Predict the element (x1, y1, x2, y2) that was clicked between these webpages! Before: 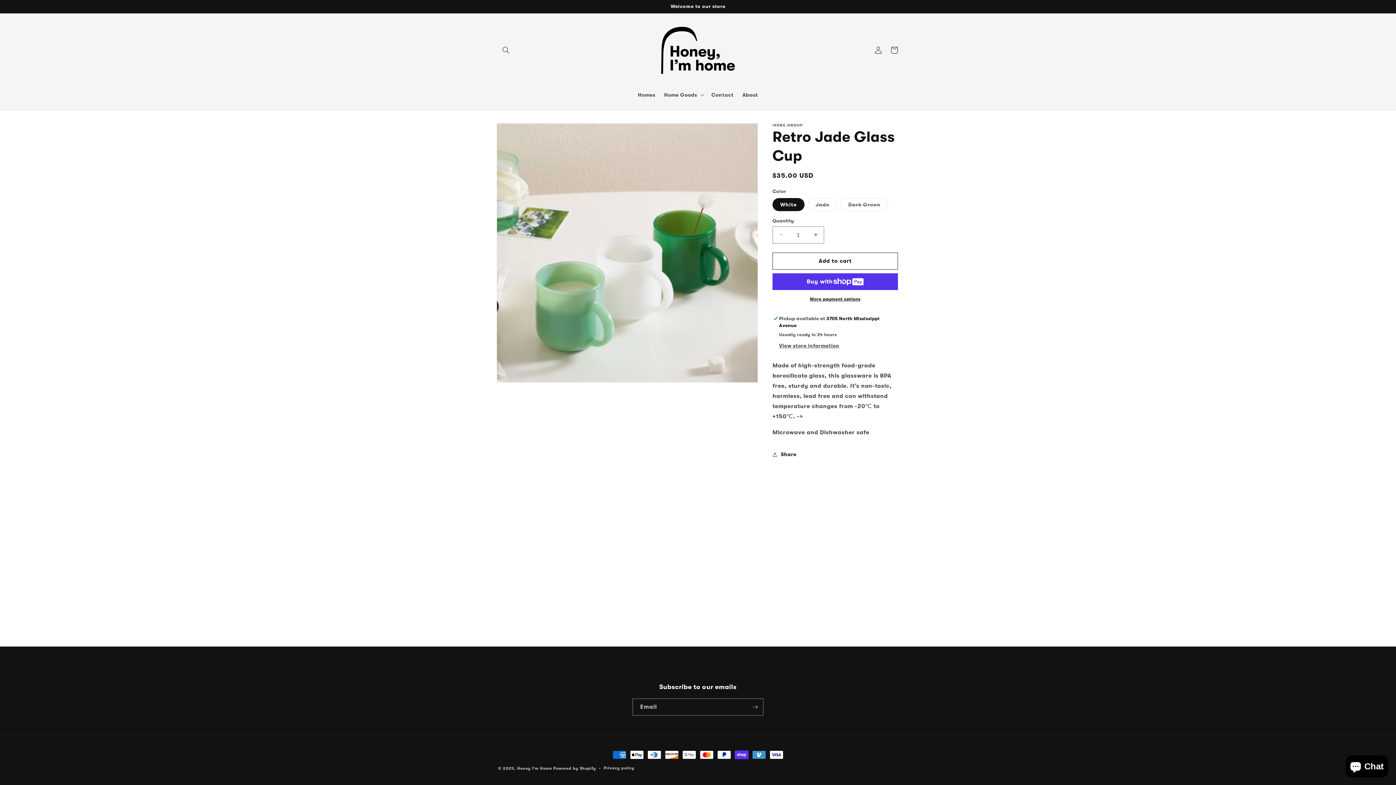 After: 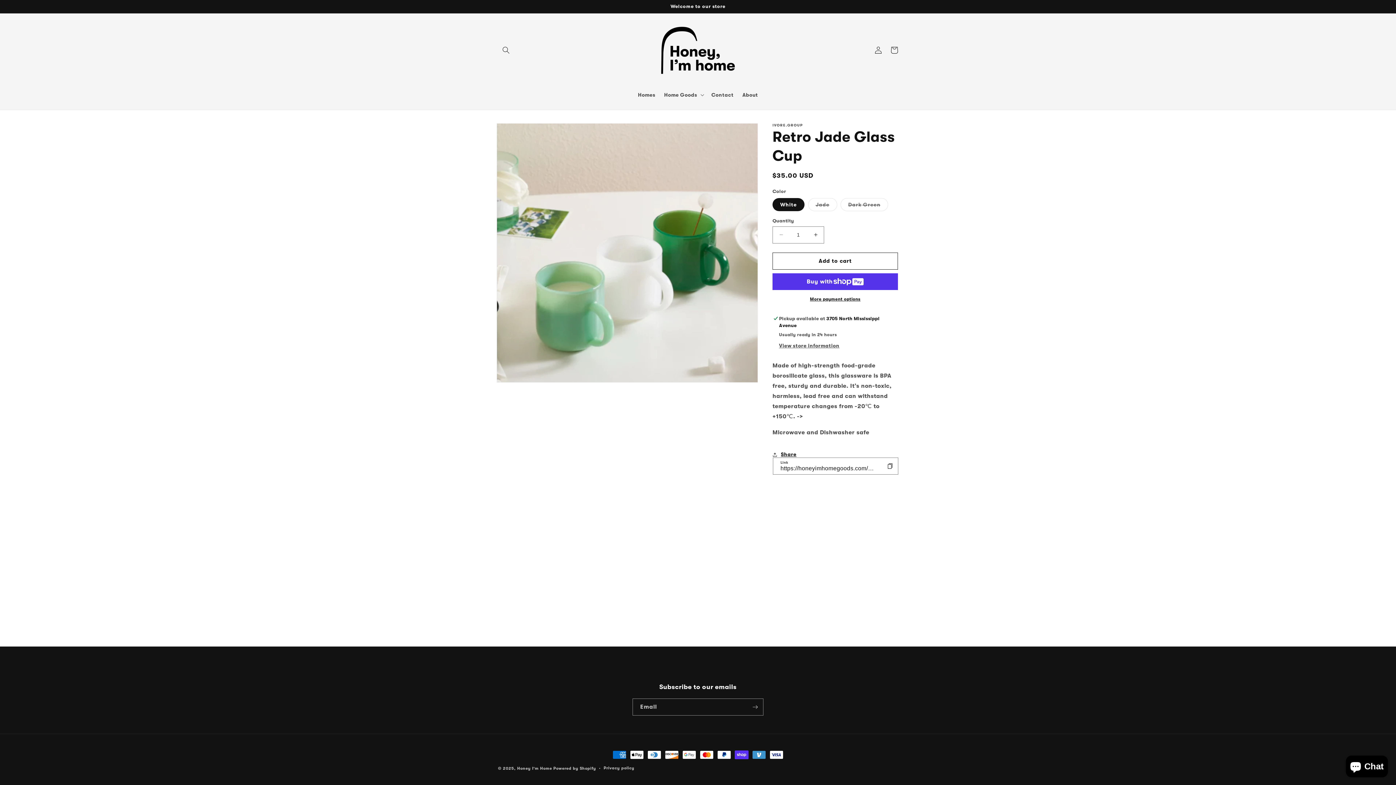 Action: bbox: (772, 446, 796, 462) label: Share